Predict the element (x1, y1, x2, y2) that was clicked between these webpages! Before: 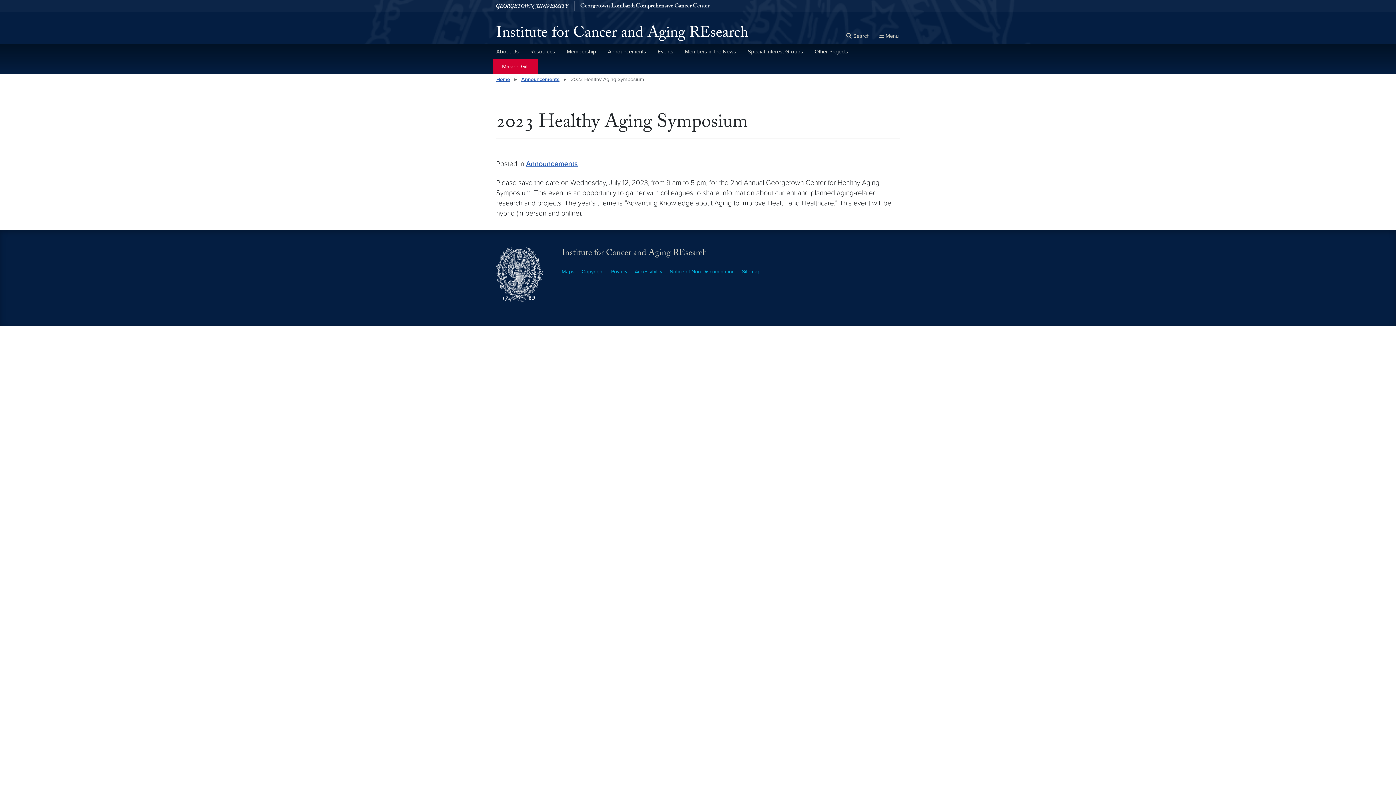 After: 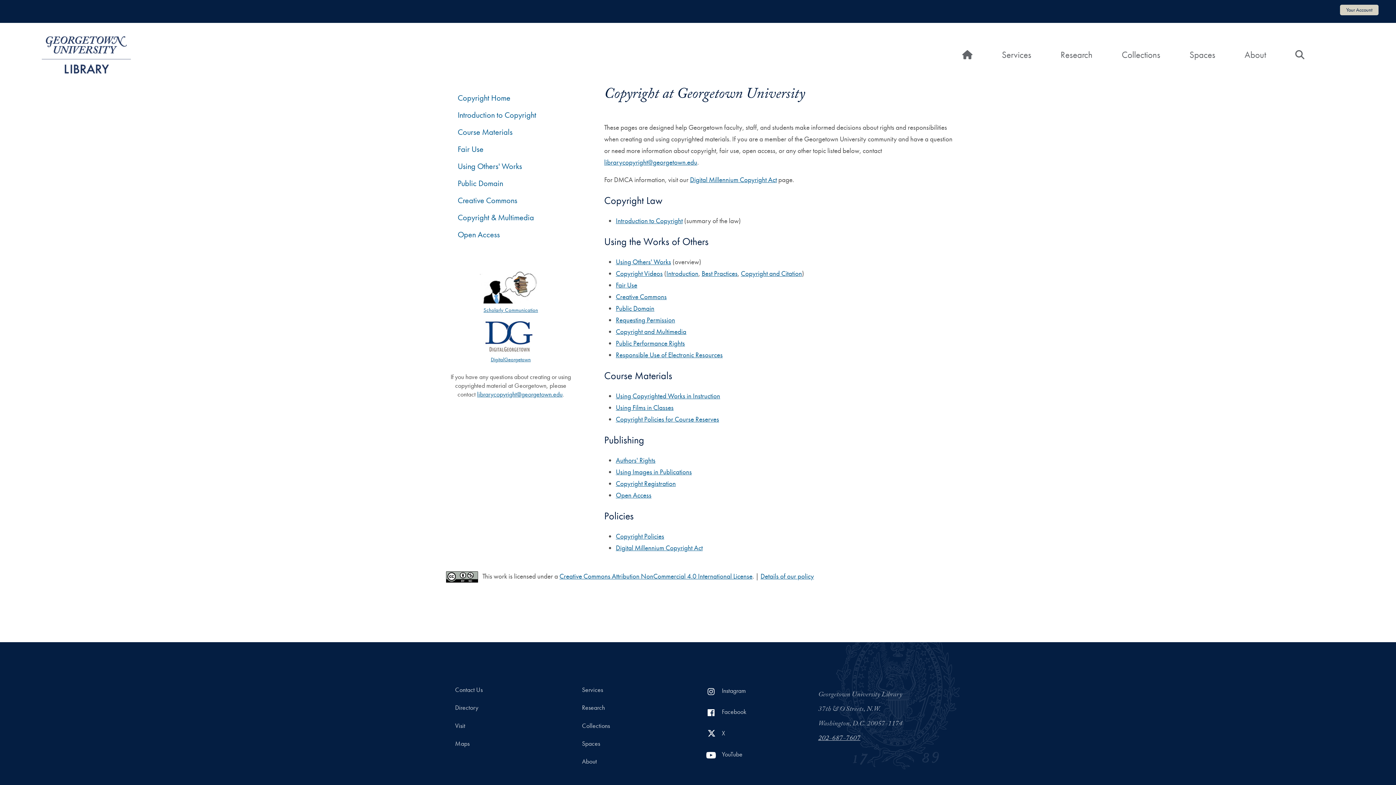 Action: bbox: (581, 268, 604, 274) label: Copyright